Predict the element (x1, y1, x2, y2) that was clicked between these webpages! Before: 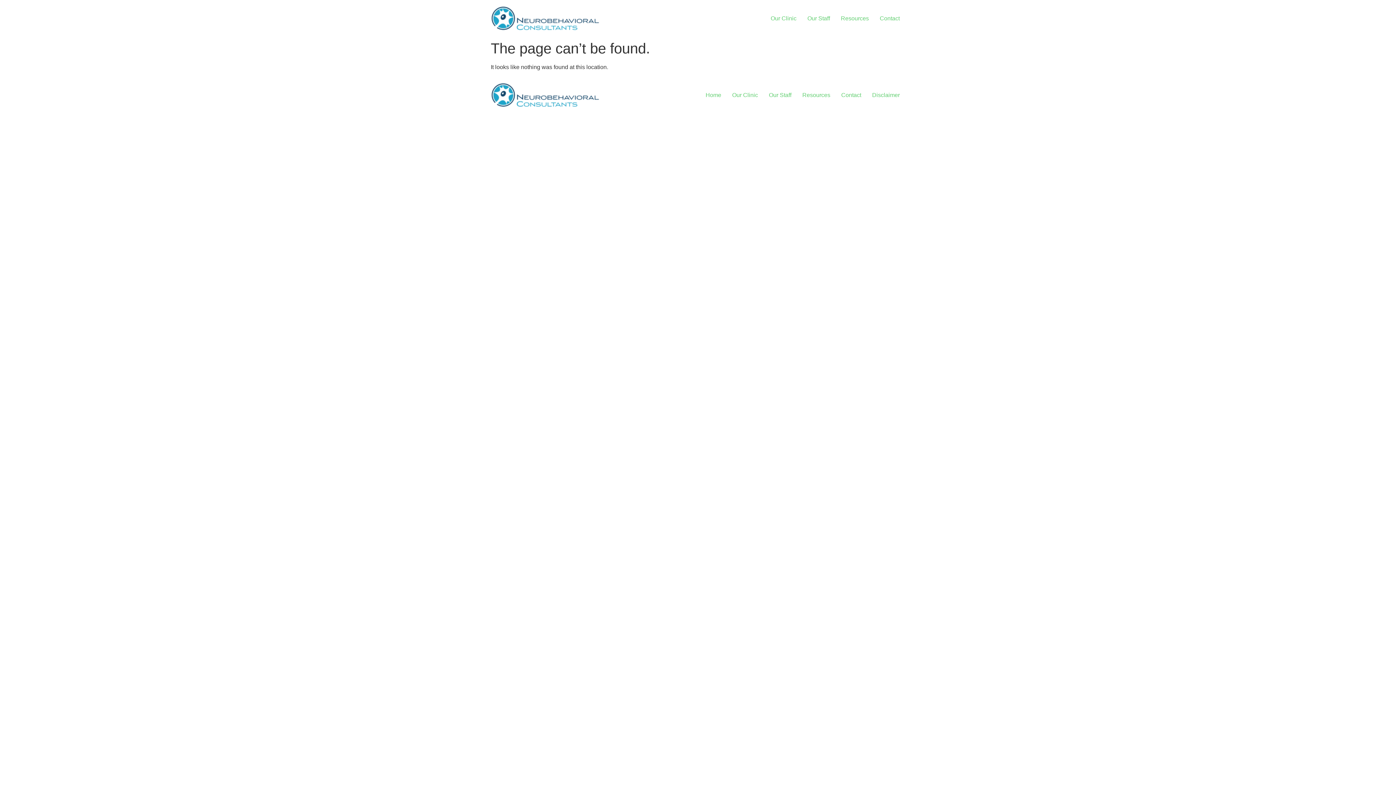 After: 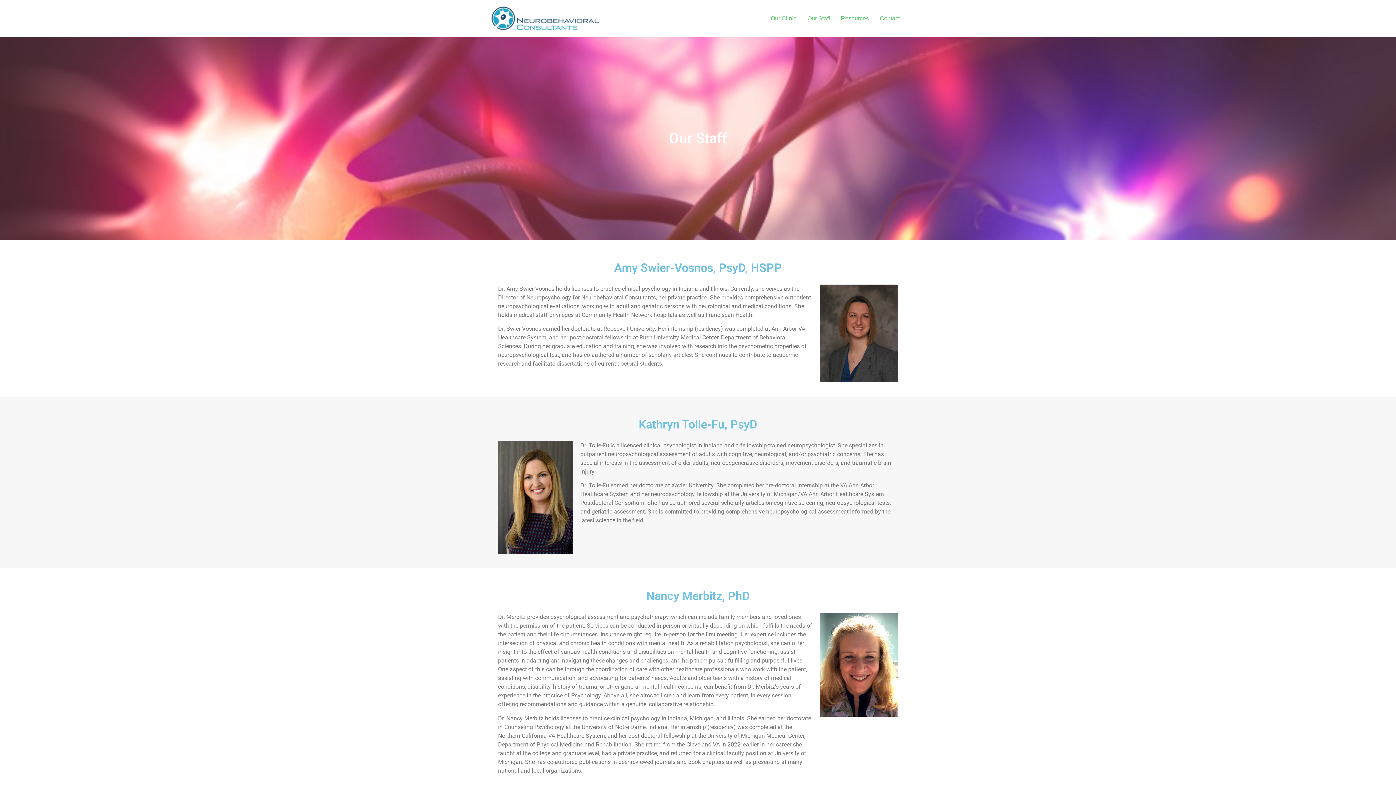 Action: bbox: (763, 89, 797, 101) label: Our Staff